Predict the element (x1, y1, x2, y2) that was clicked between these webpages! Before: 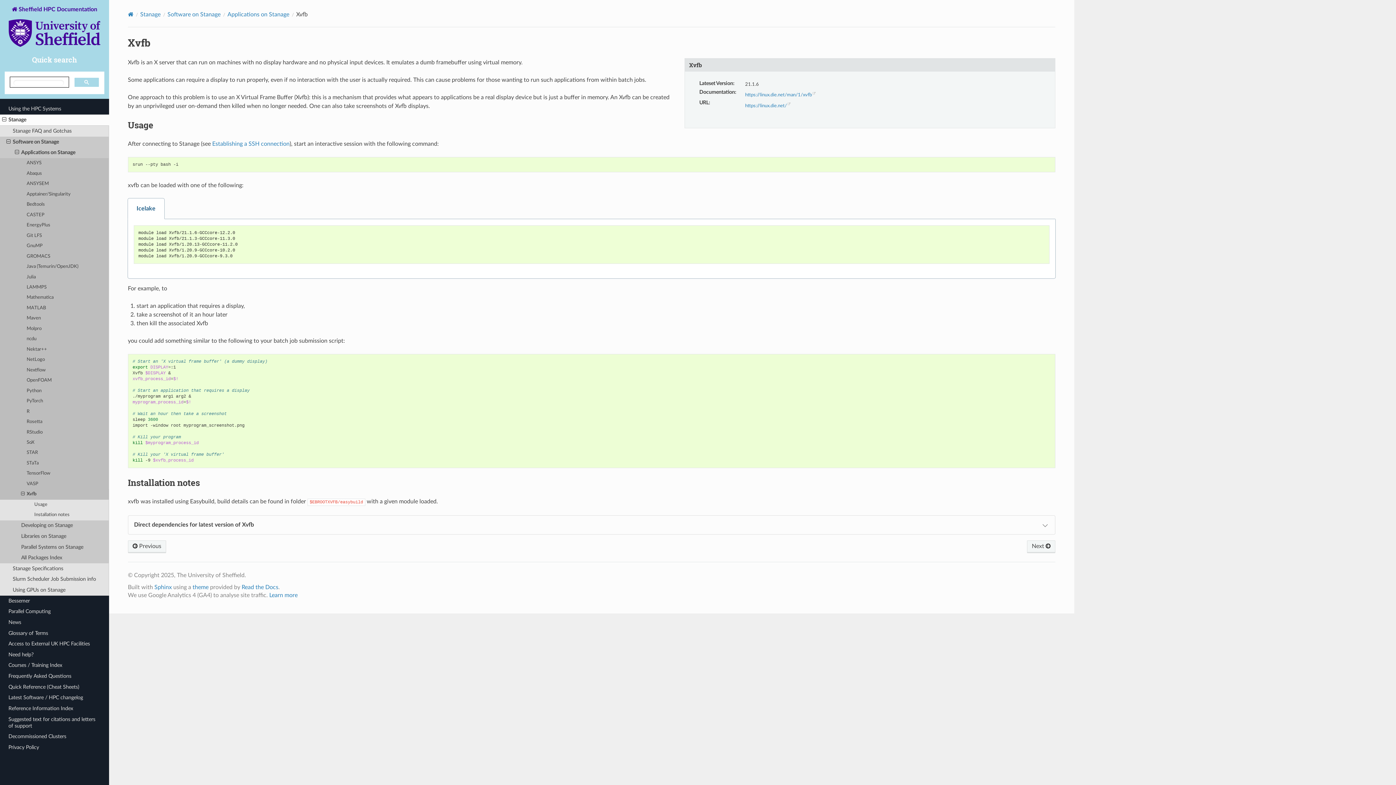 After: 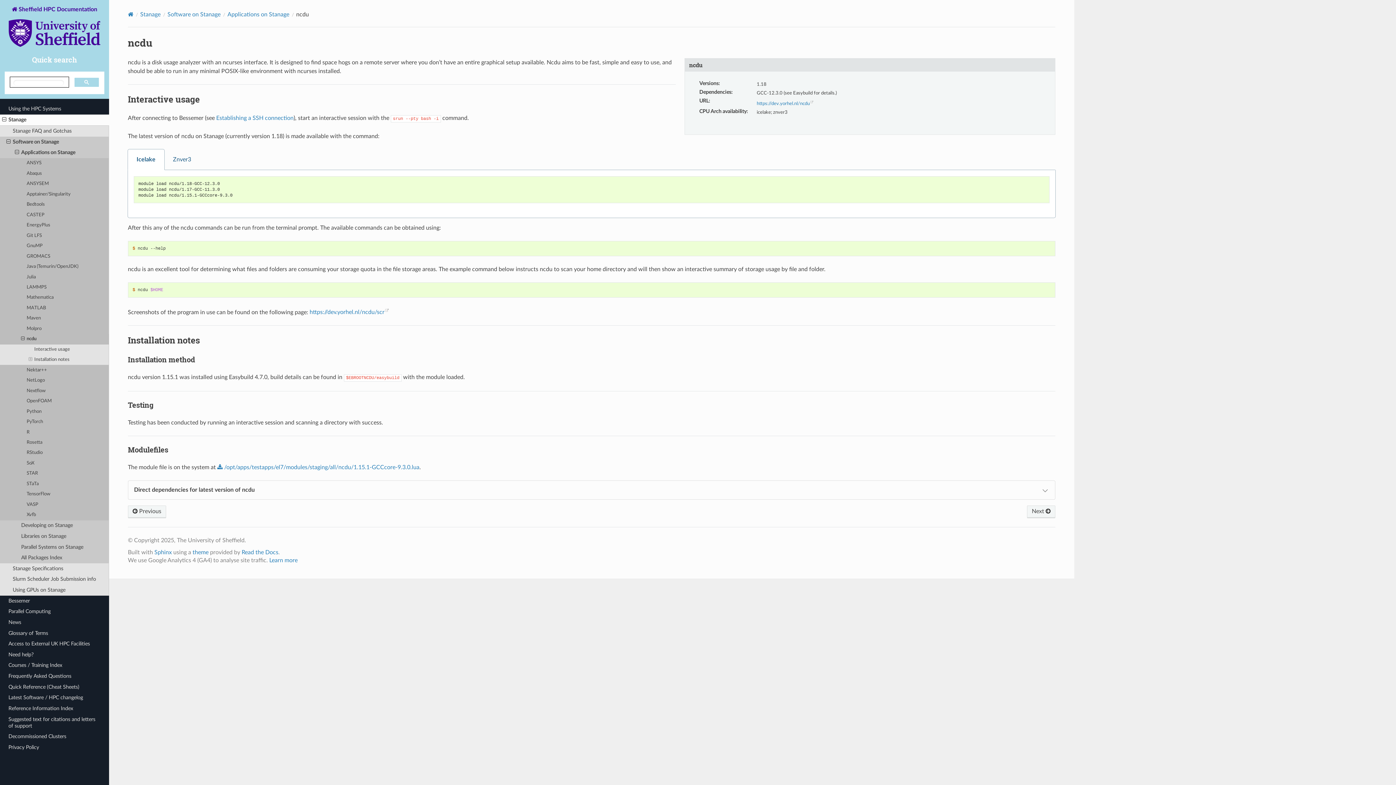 Action: label: ncdu bbox: (0, 334, 109, 344)